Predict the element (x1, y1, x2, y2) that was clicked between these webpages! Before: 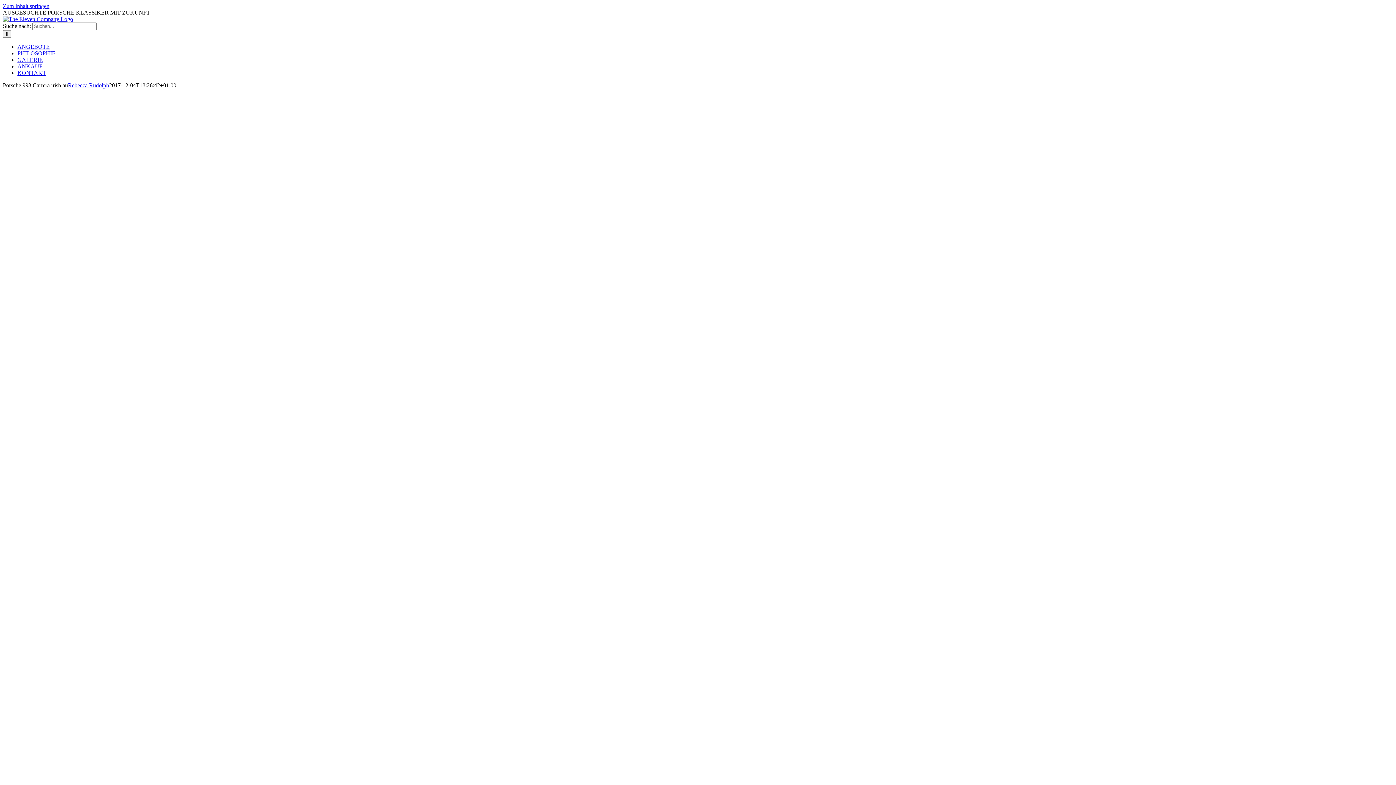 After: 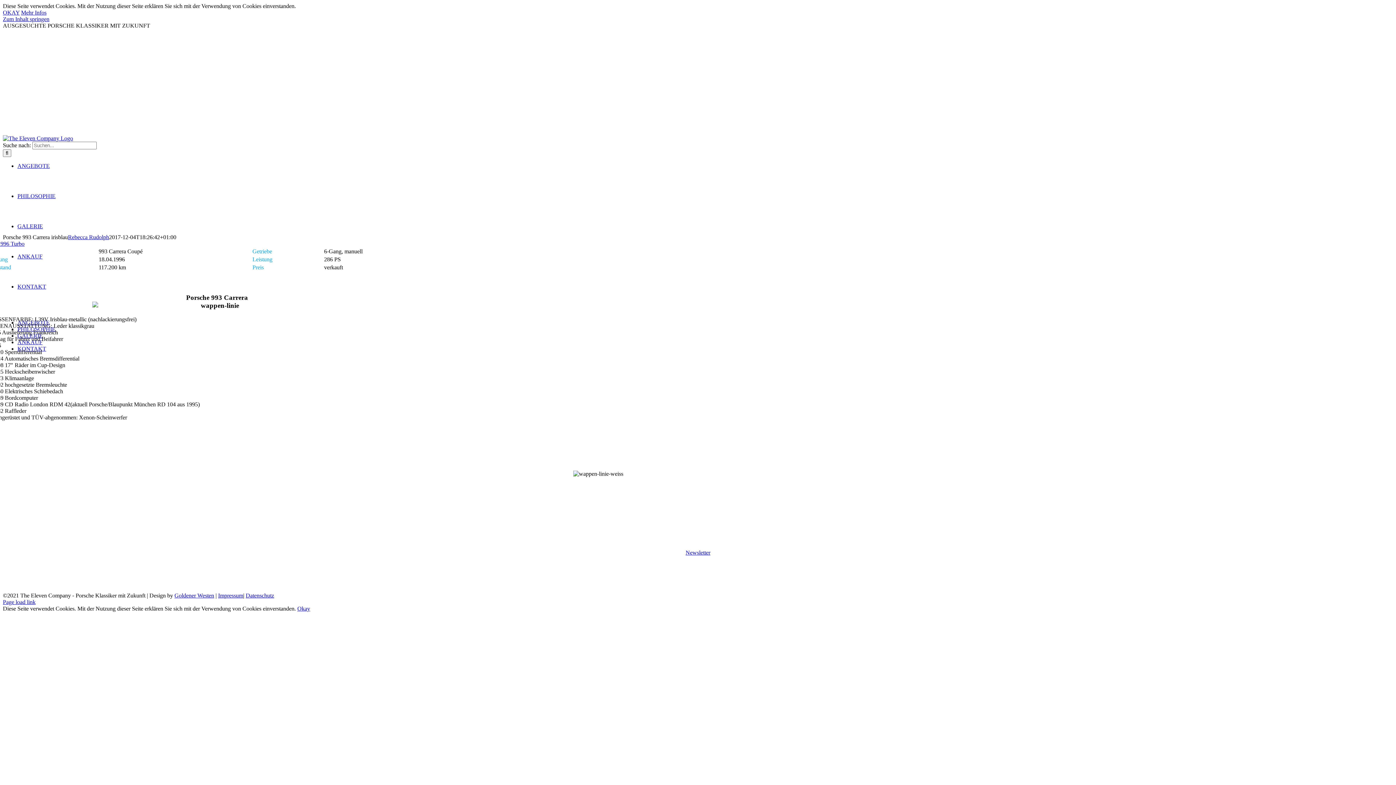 Action: bbox: (2, 2, 49, 9) label: Zum Inhalt springen